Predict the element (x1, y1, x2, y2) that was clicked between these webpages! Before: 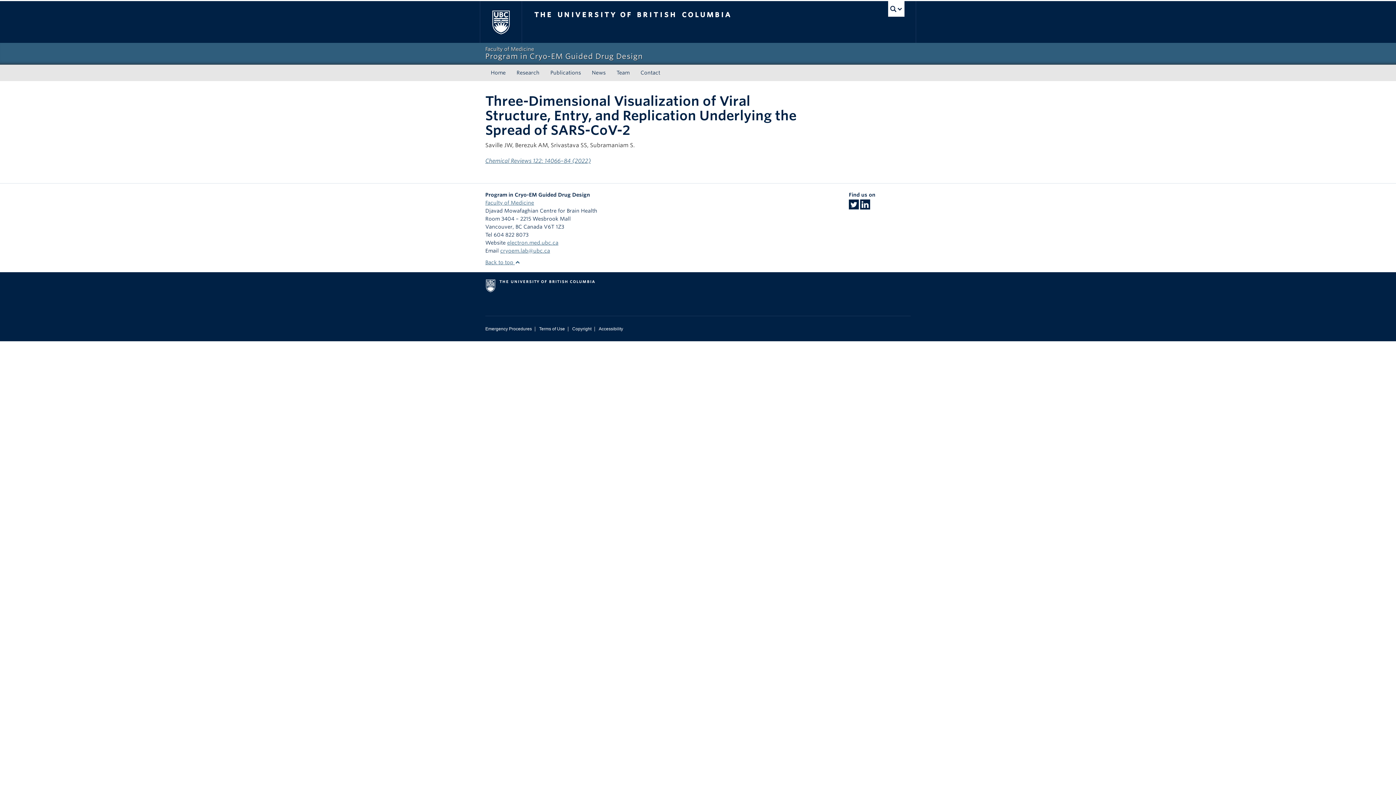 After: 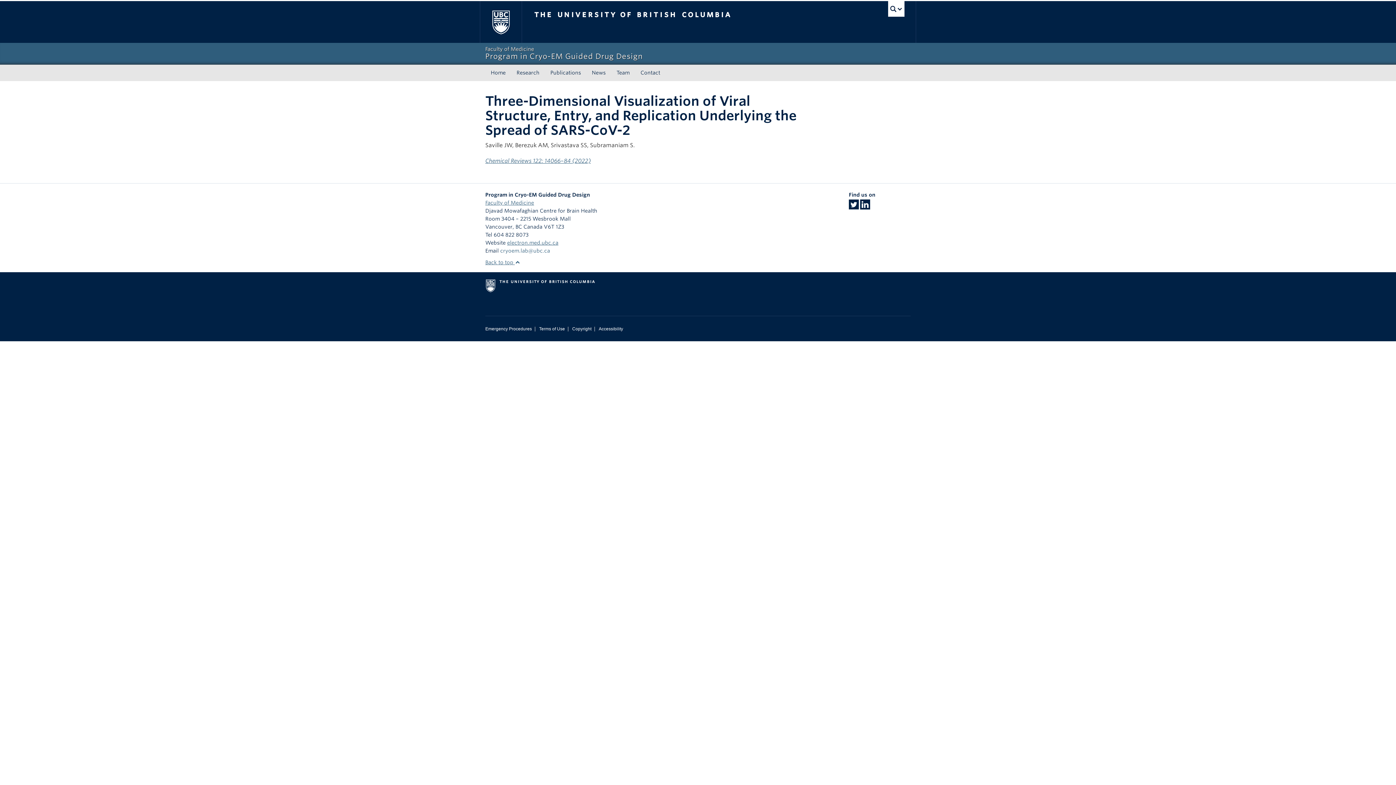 Action: bbox: (500, 248, 550, 253) label: cryoem.lab@ubc.ca